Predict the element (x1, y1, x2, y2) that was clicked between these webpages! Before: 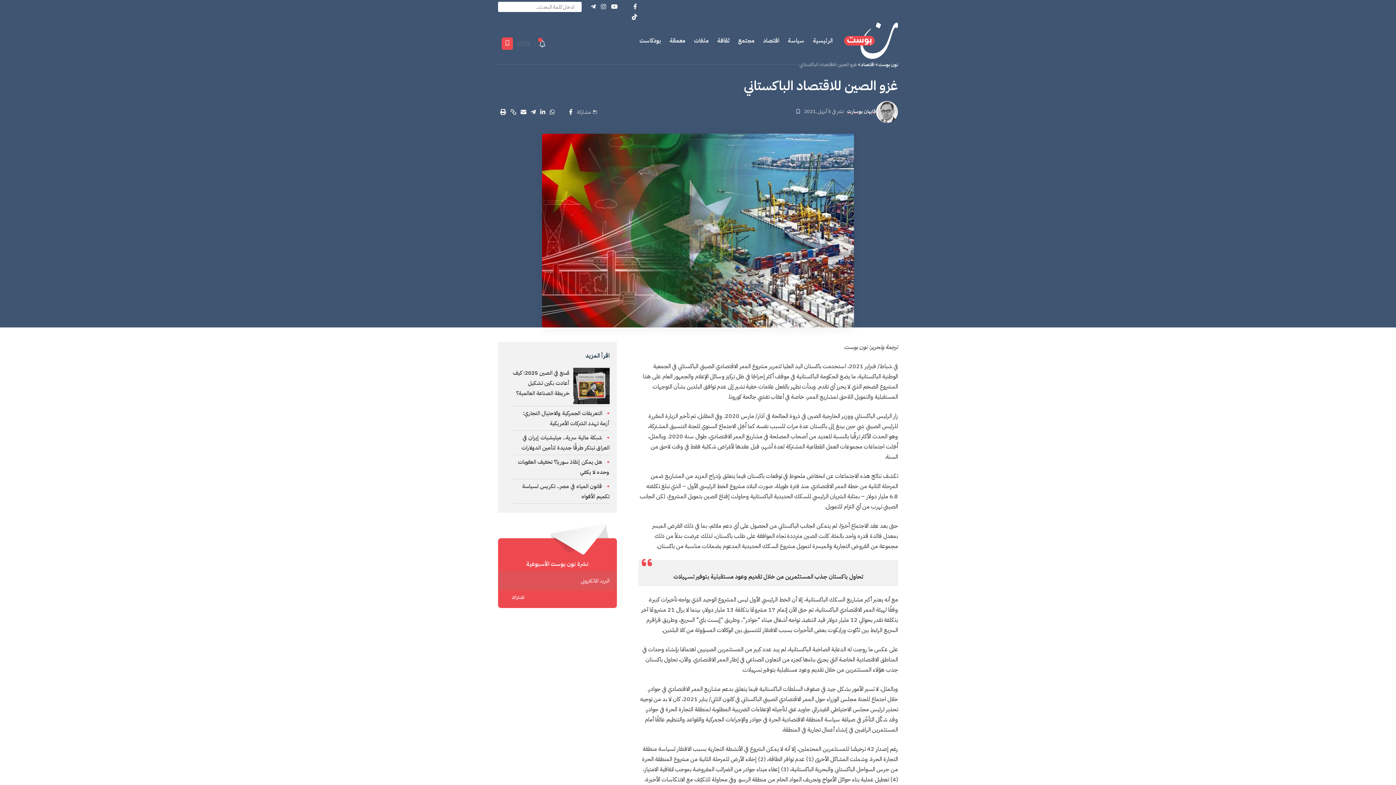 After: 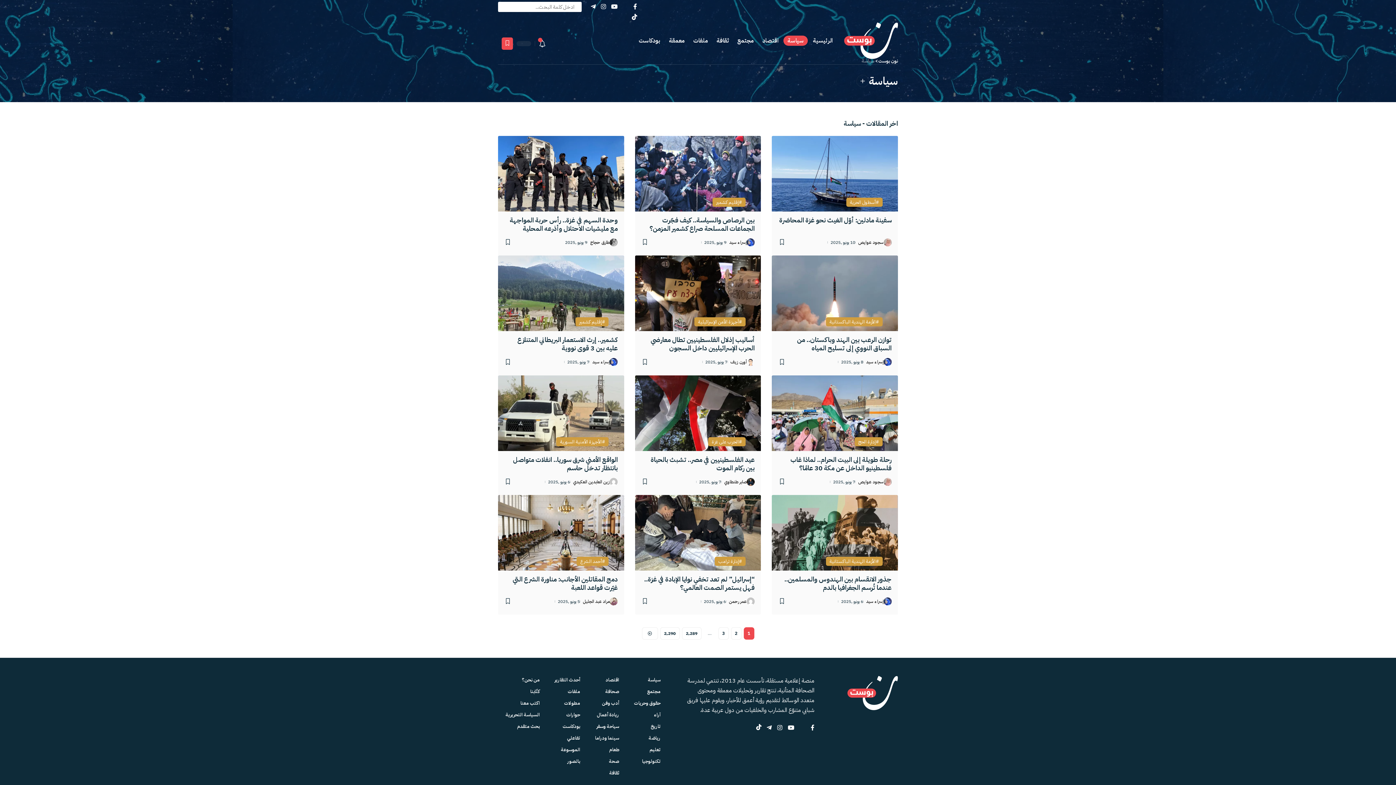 Action: label: سياسة bbox: (783, 22, 808, 58)